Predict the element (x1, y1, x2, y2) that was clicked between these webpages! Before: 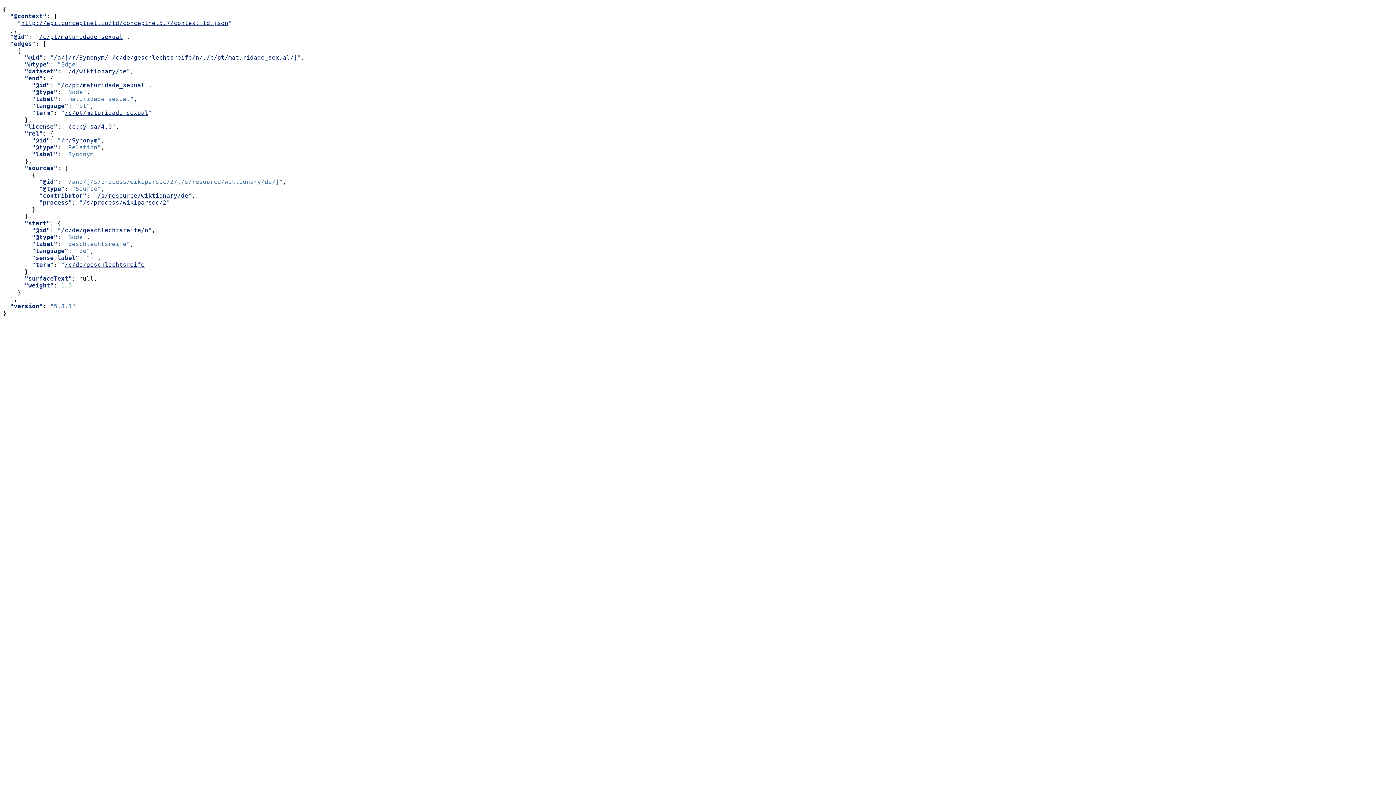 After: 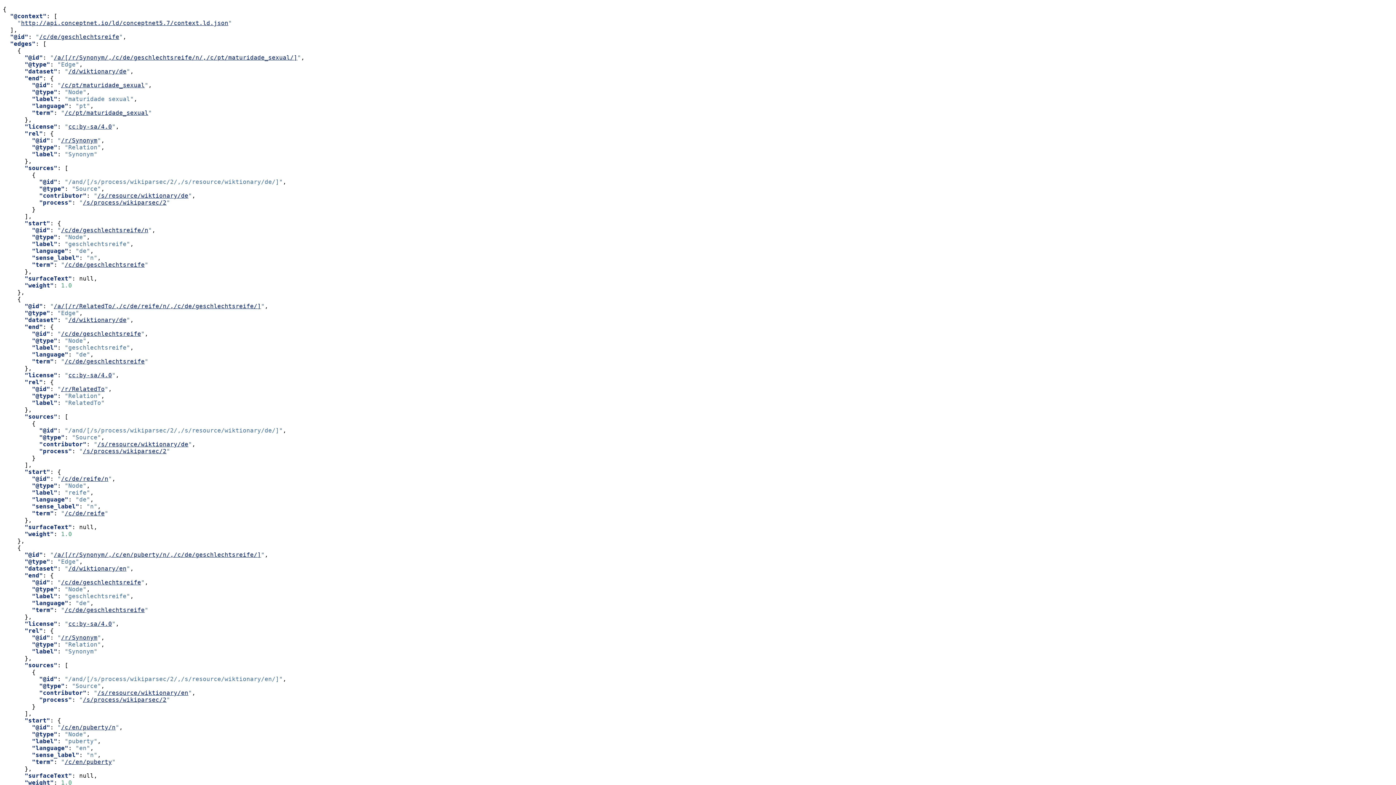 Action: label: /c/de/geschlechtsreife bbox: (64, 261, 144, 268)